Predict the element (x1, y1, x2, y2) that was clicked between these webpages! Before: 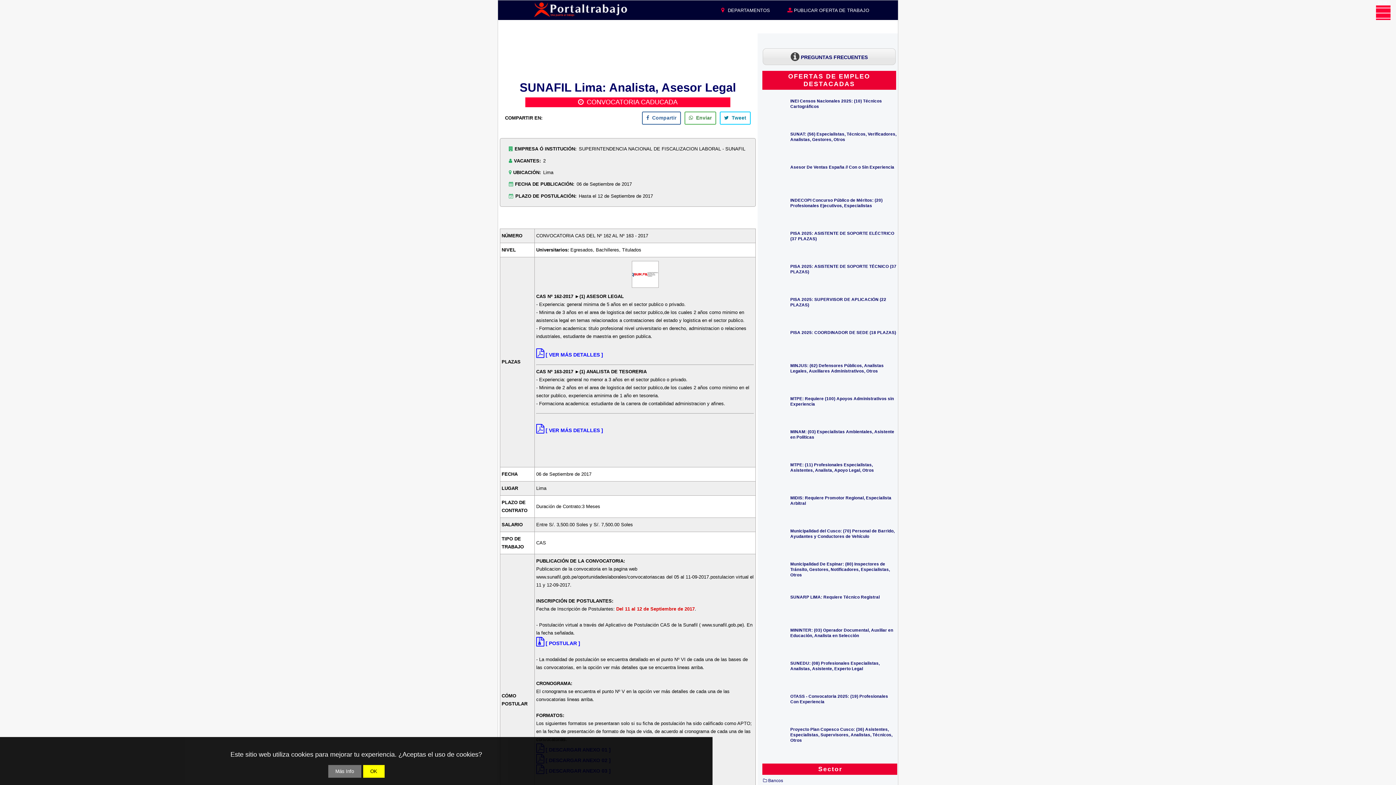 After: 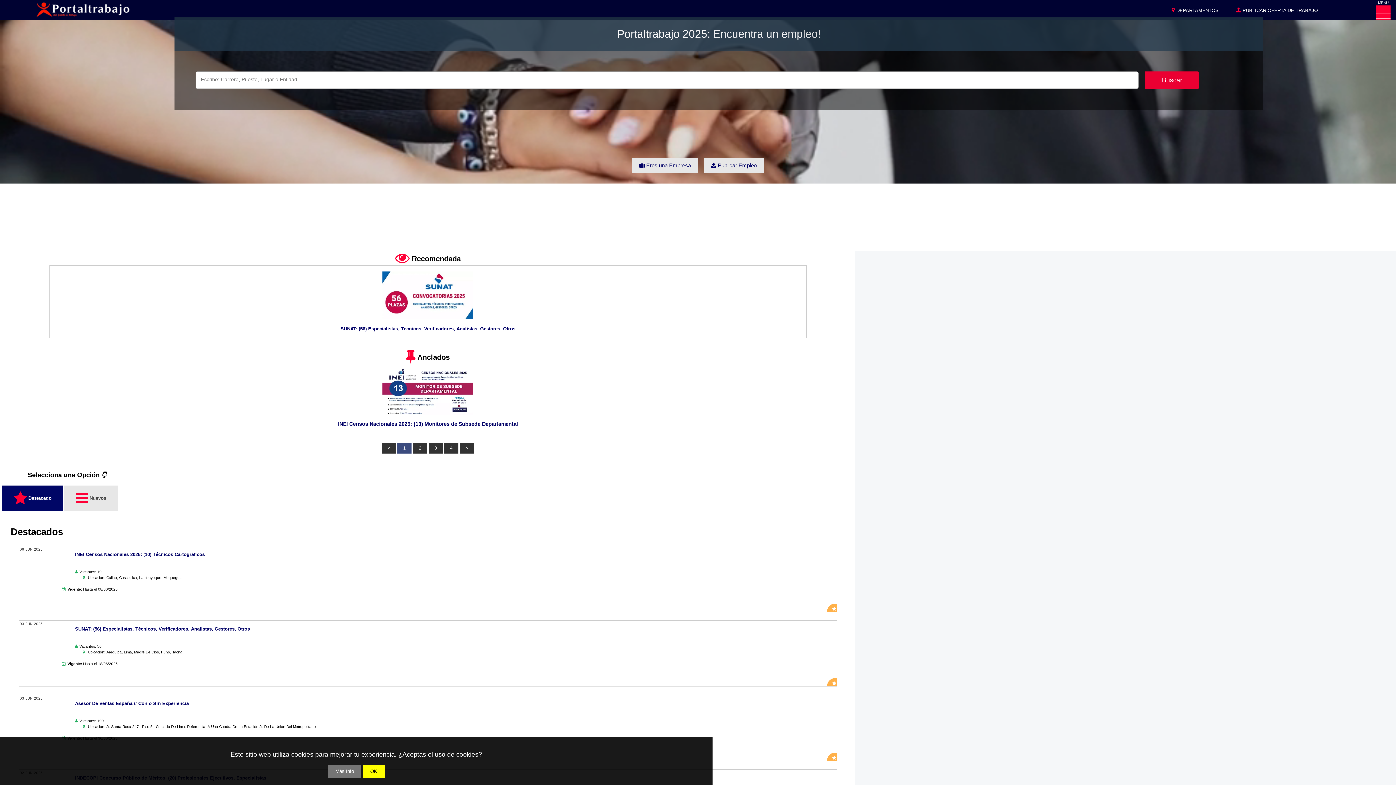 Action: bbox: (526, 0, 635, 17)